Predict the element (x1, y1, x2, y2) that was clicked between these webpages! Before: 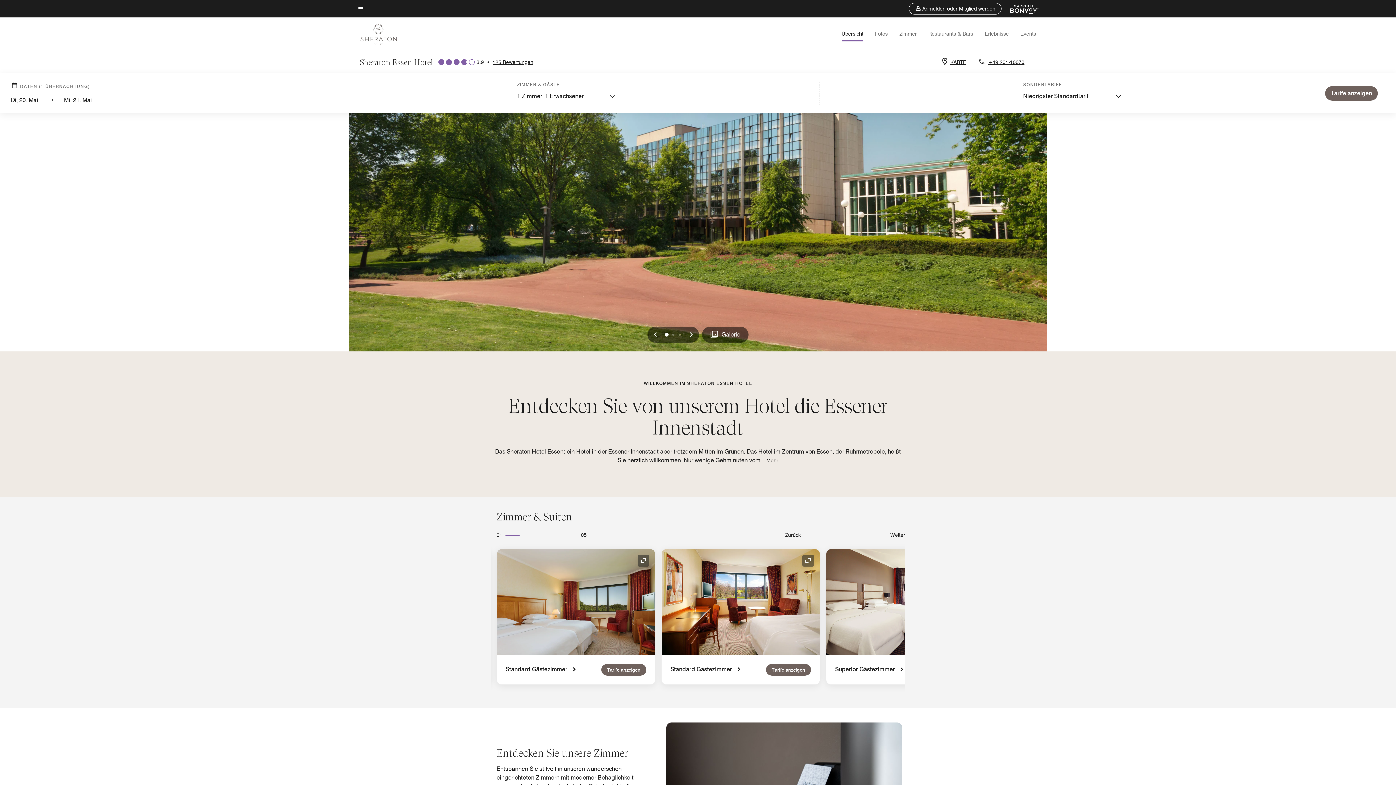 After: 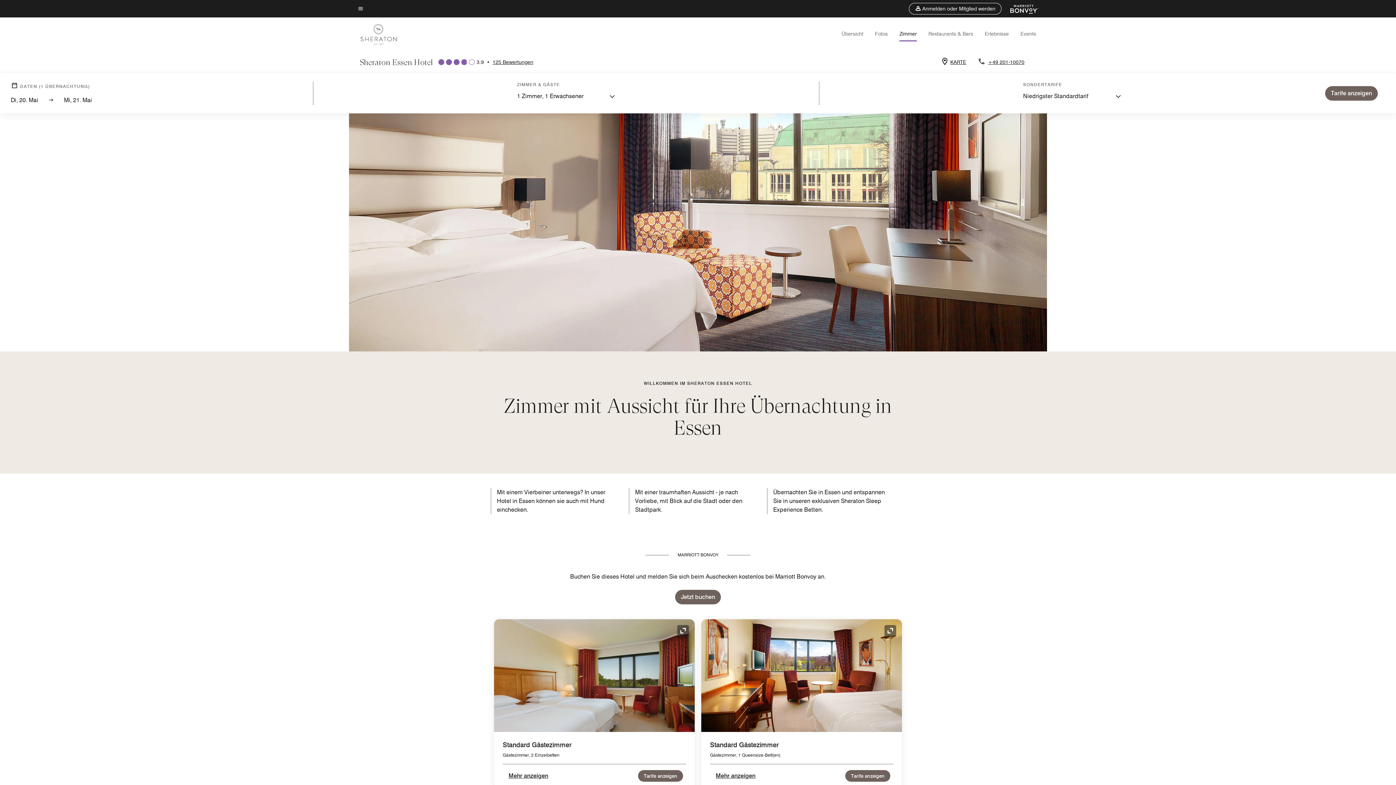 Action: label: Zimmer bbox: (899, 30, 917, 36)